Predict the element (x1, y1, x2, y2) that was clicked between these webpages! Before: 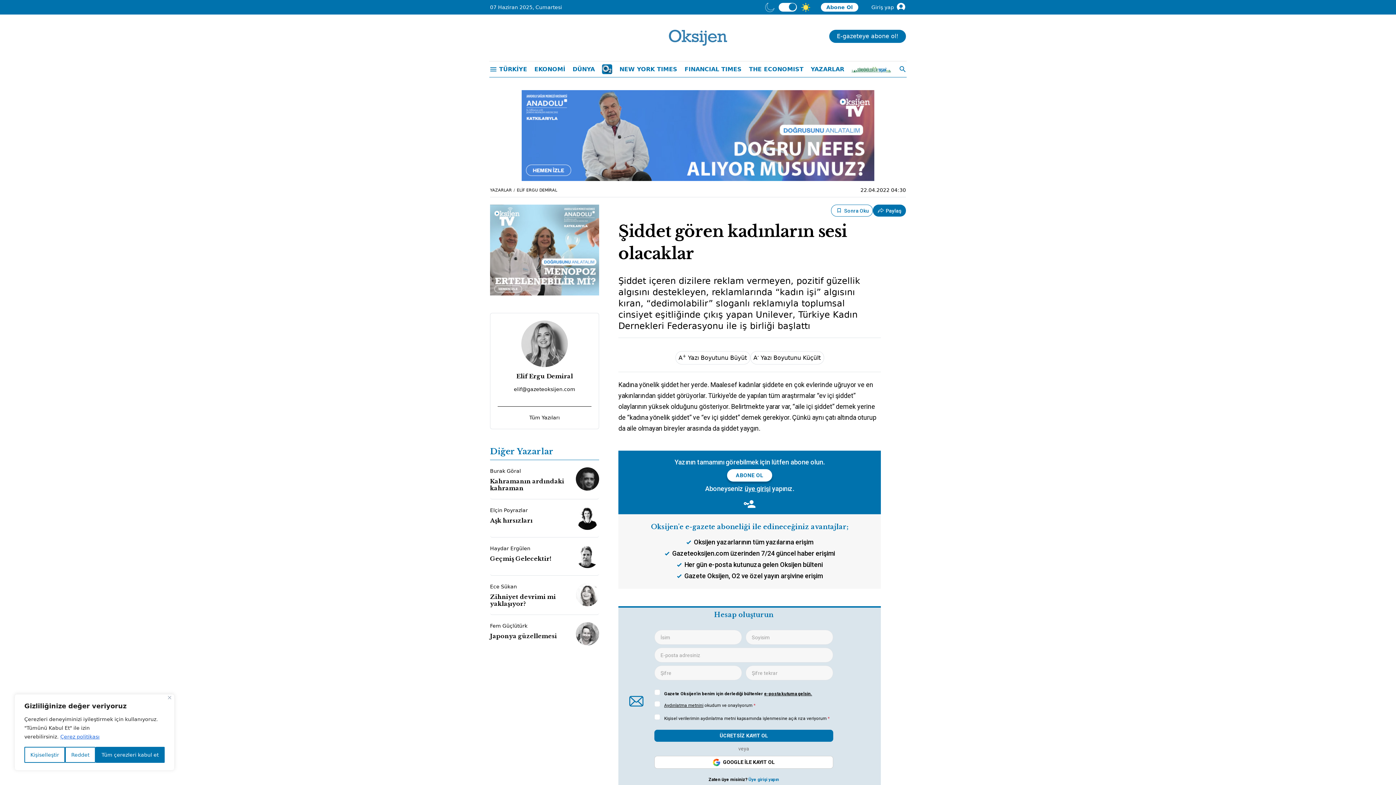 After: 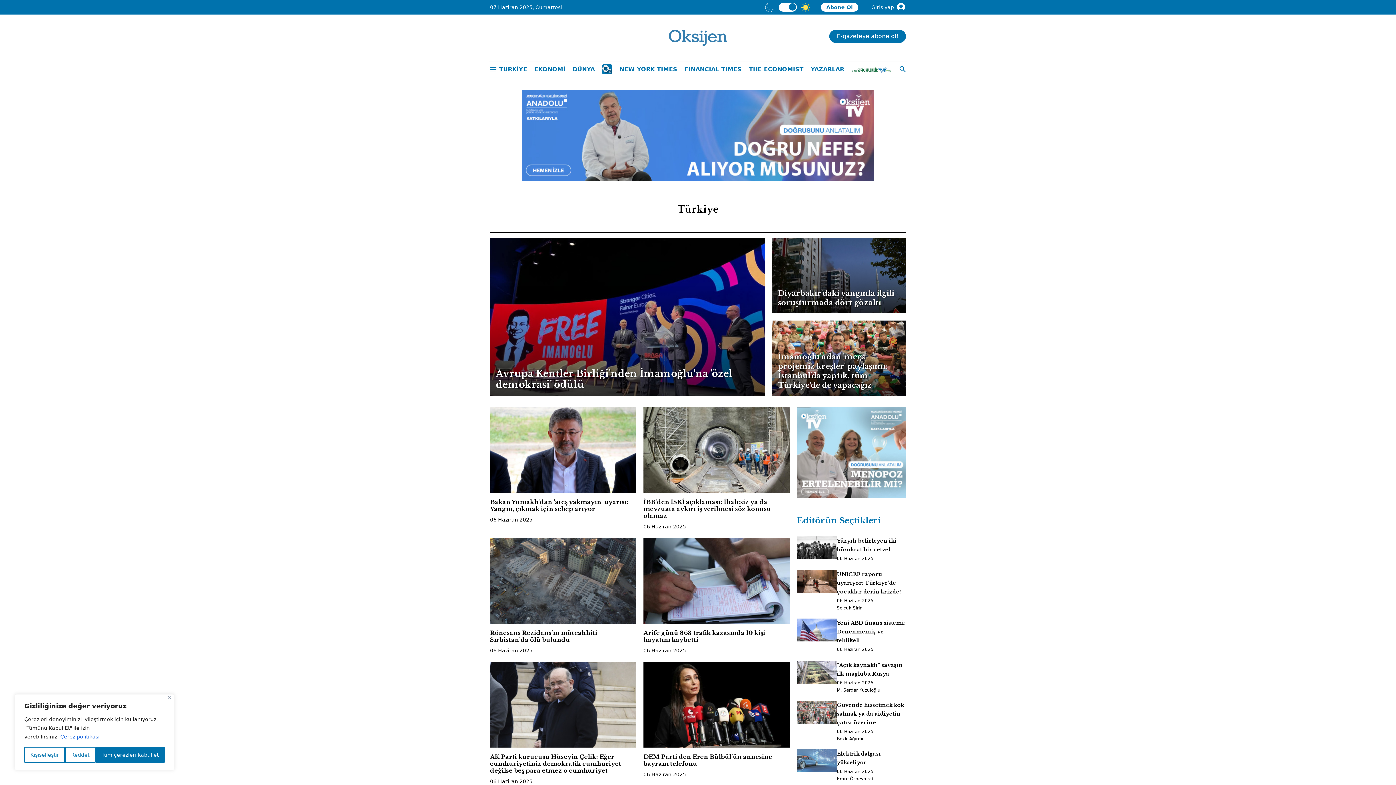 Action: label: TÜRKİYE bbox: (497, 62, 529, 76)